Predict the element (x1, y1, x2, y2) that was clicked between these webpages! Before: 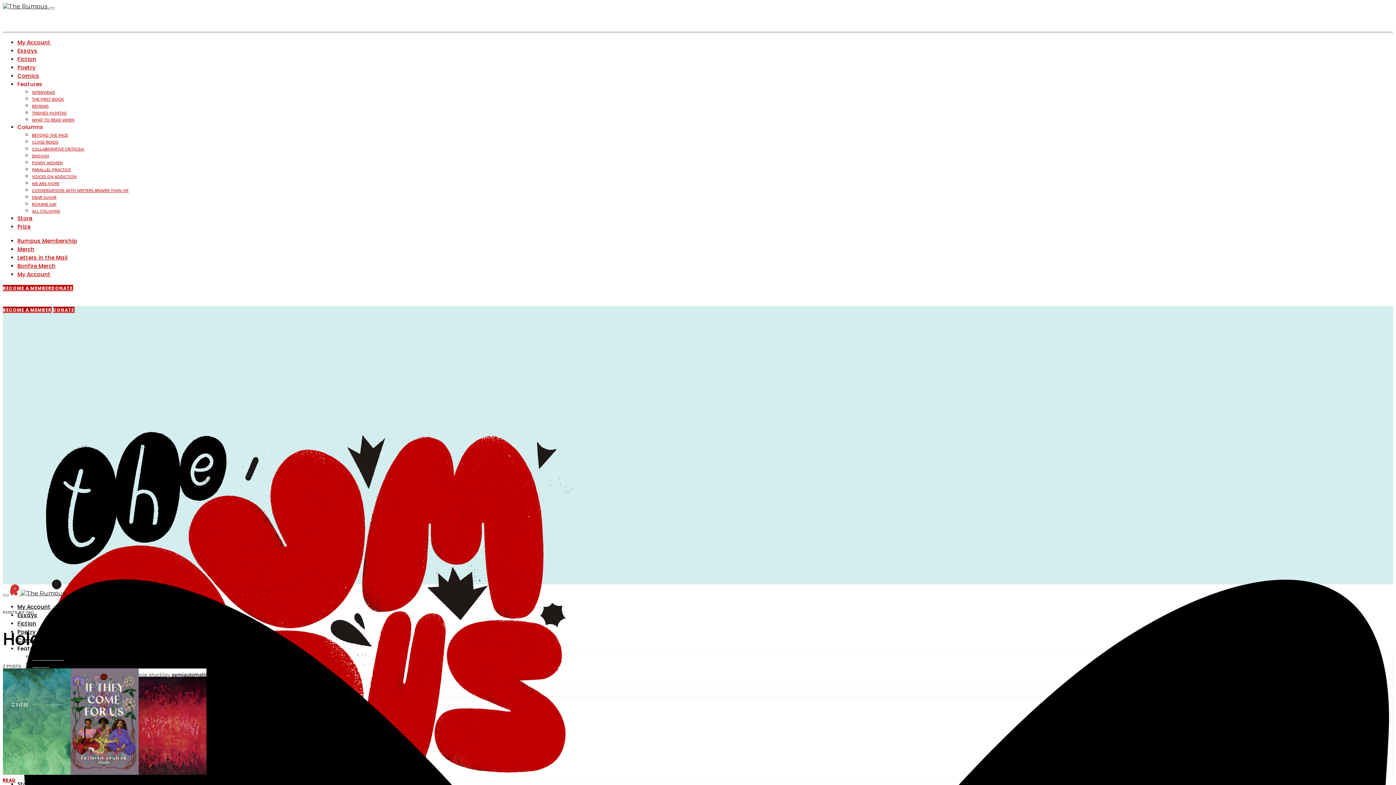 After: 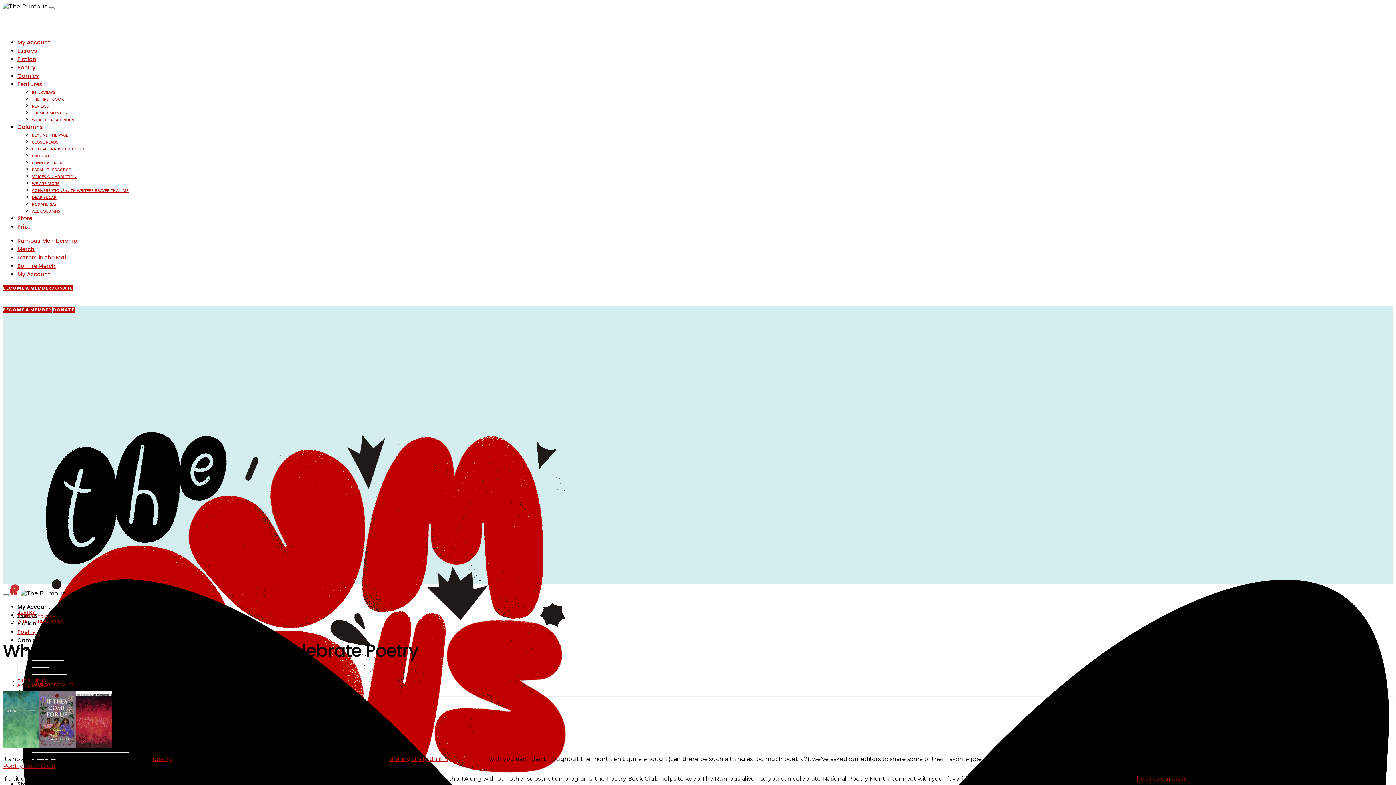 Action: bbox: (2, 777, 16, 783) label: READ